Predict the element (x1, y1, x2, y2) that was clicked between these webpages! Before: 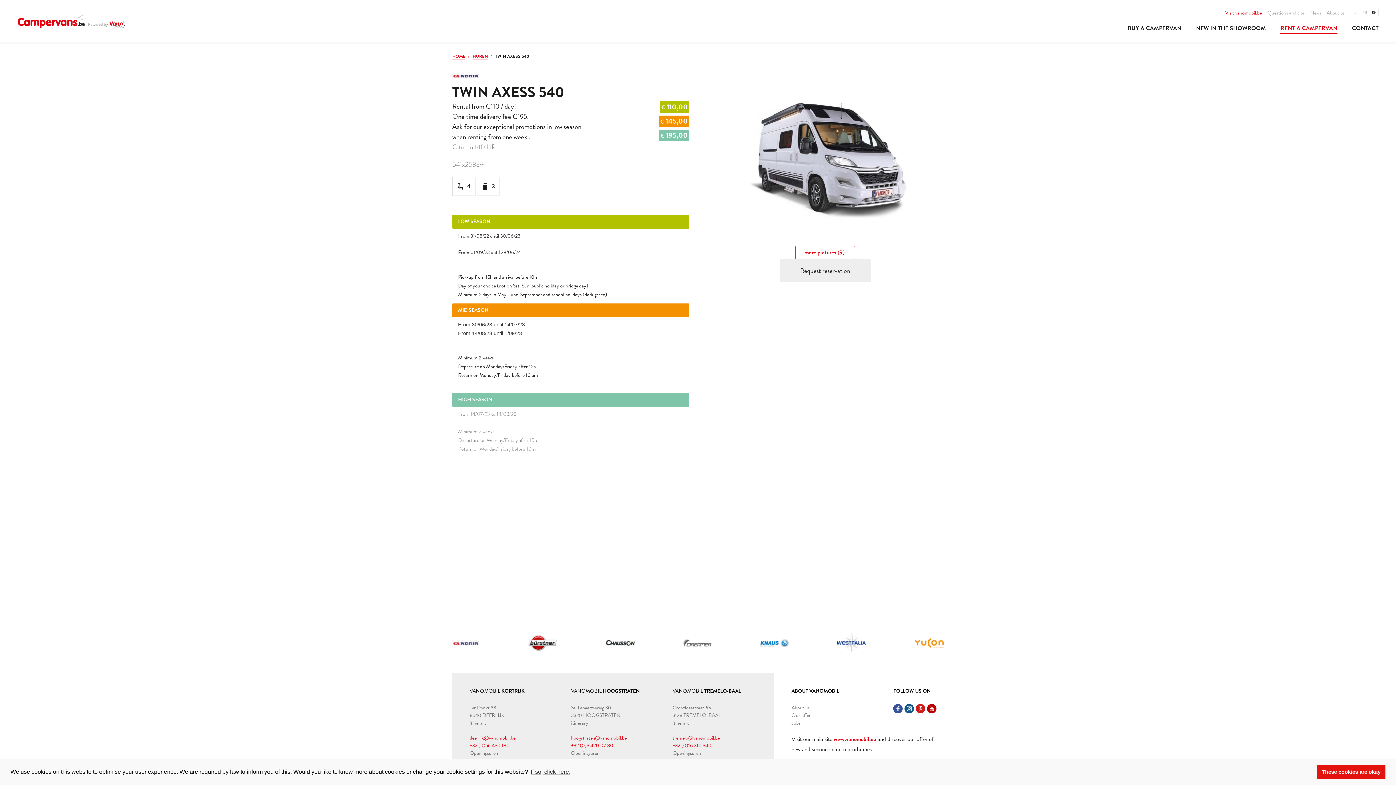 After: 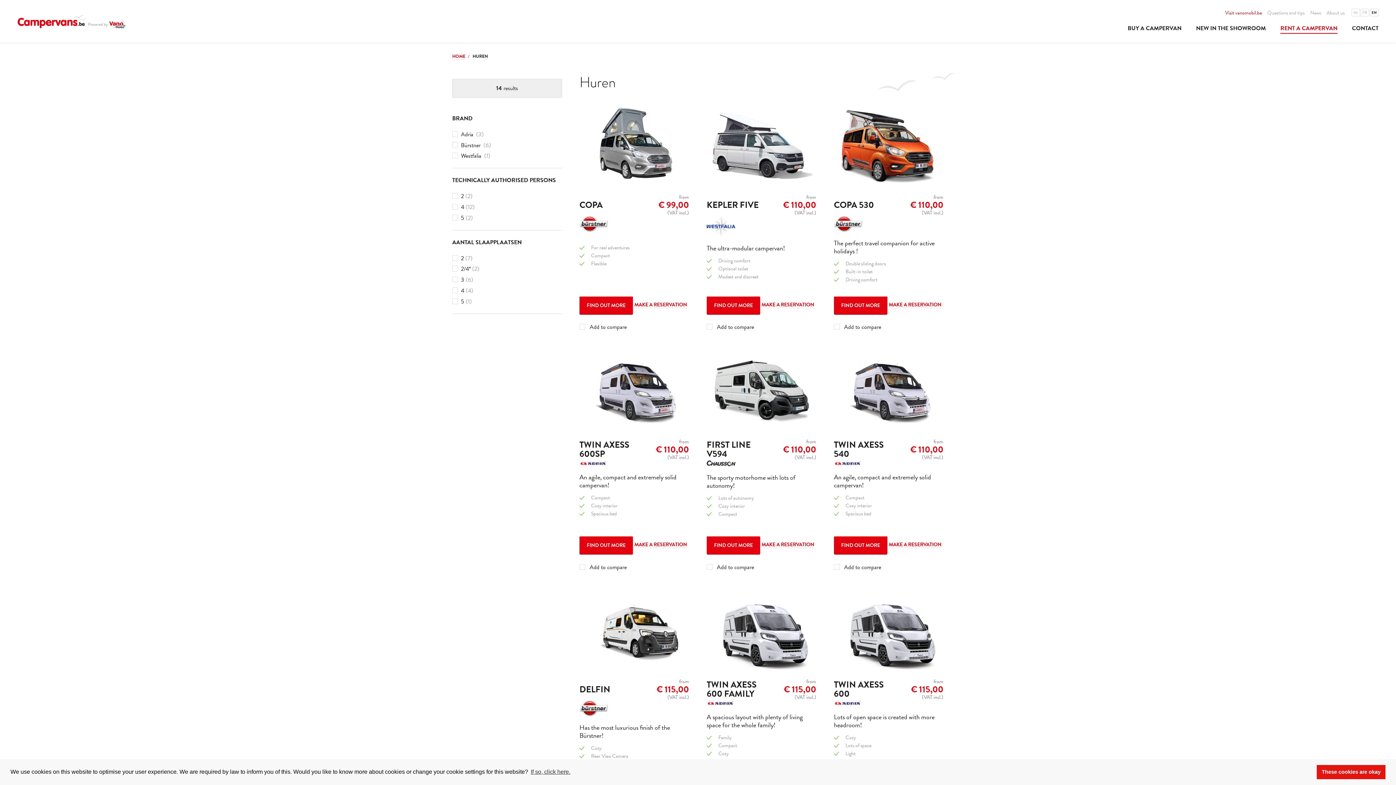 Action: label: RENT A CAMPERVAN bbox: (1273, 16, 1345, 42)